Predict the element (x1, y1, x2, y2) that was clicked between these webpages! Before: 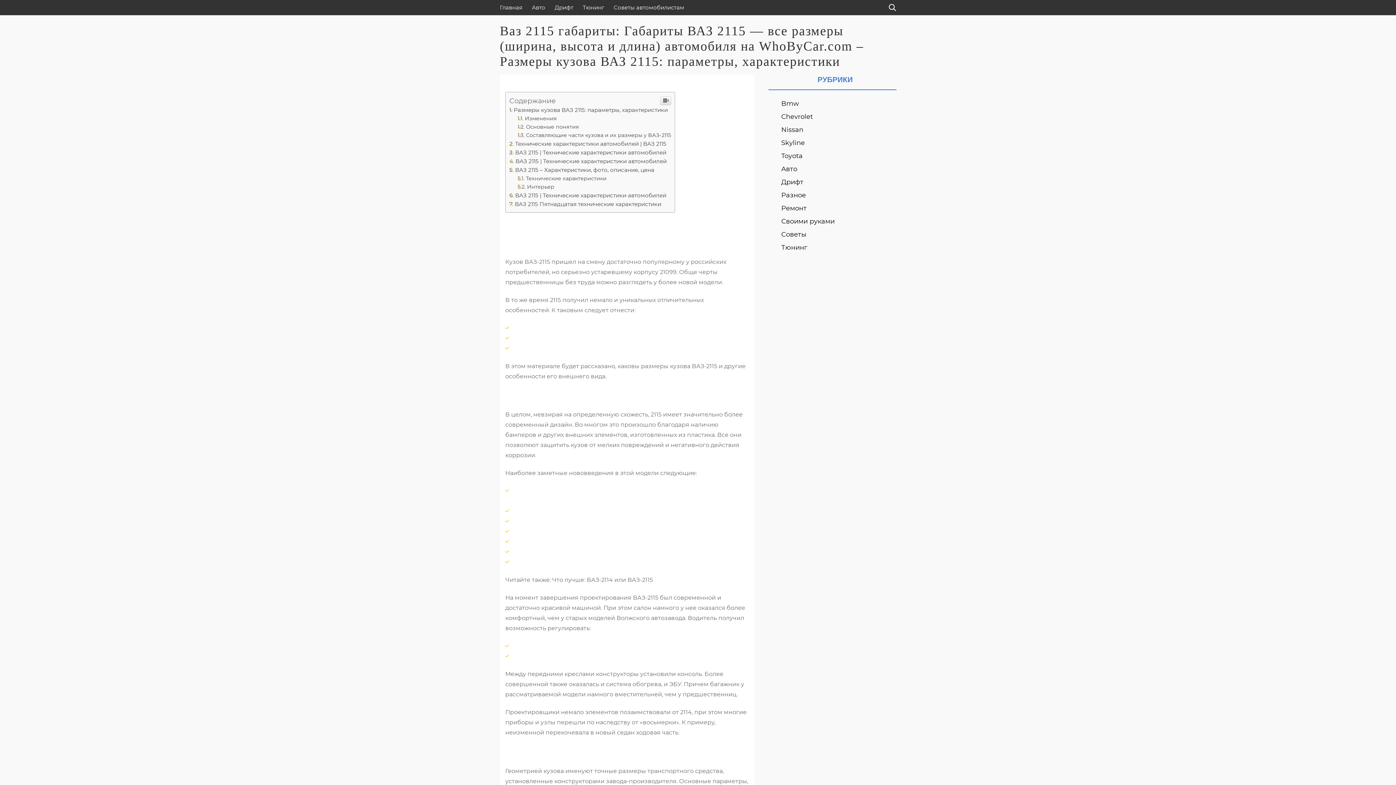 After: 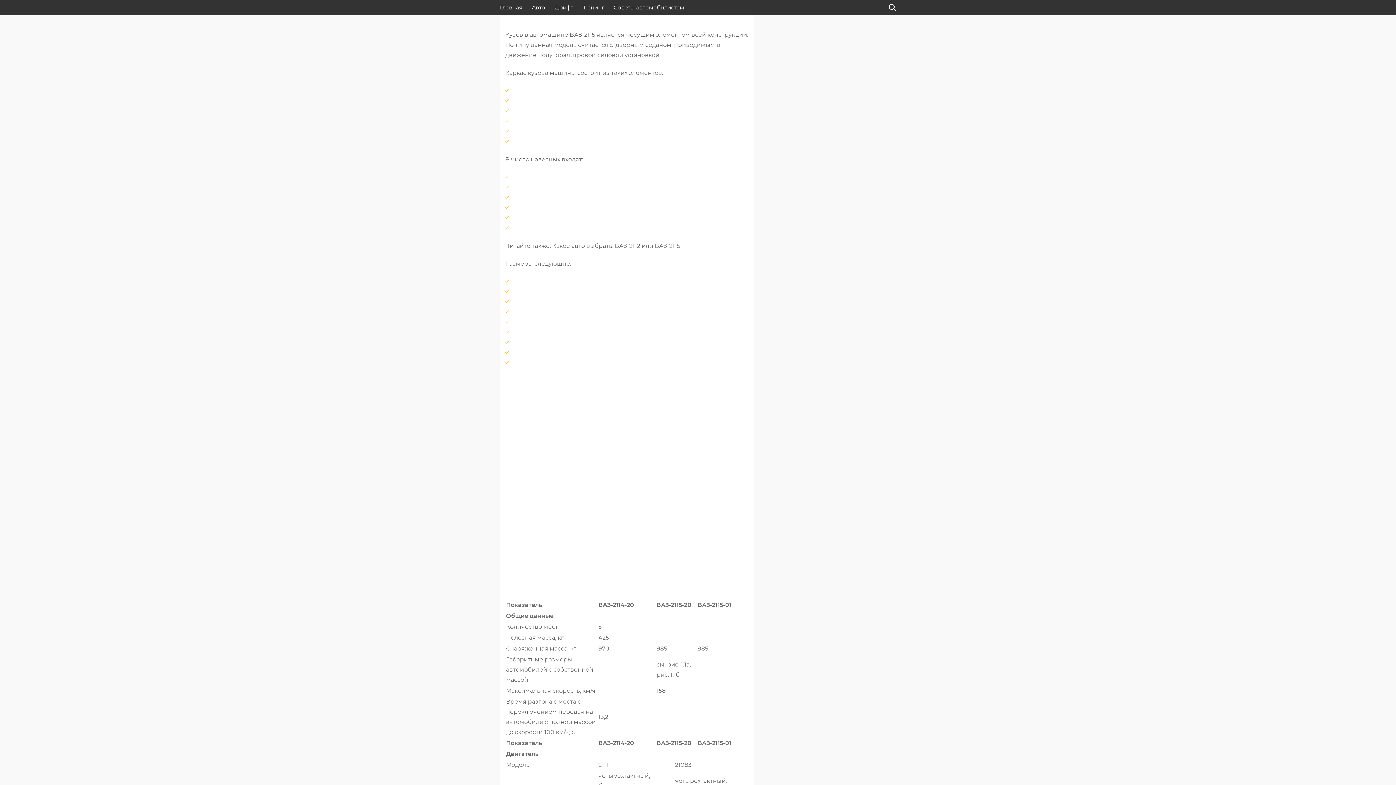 Action: bbox: (517, 530, 671, 537) label: Составляющие части кузова и их размеры у ВАЗ-2115